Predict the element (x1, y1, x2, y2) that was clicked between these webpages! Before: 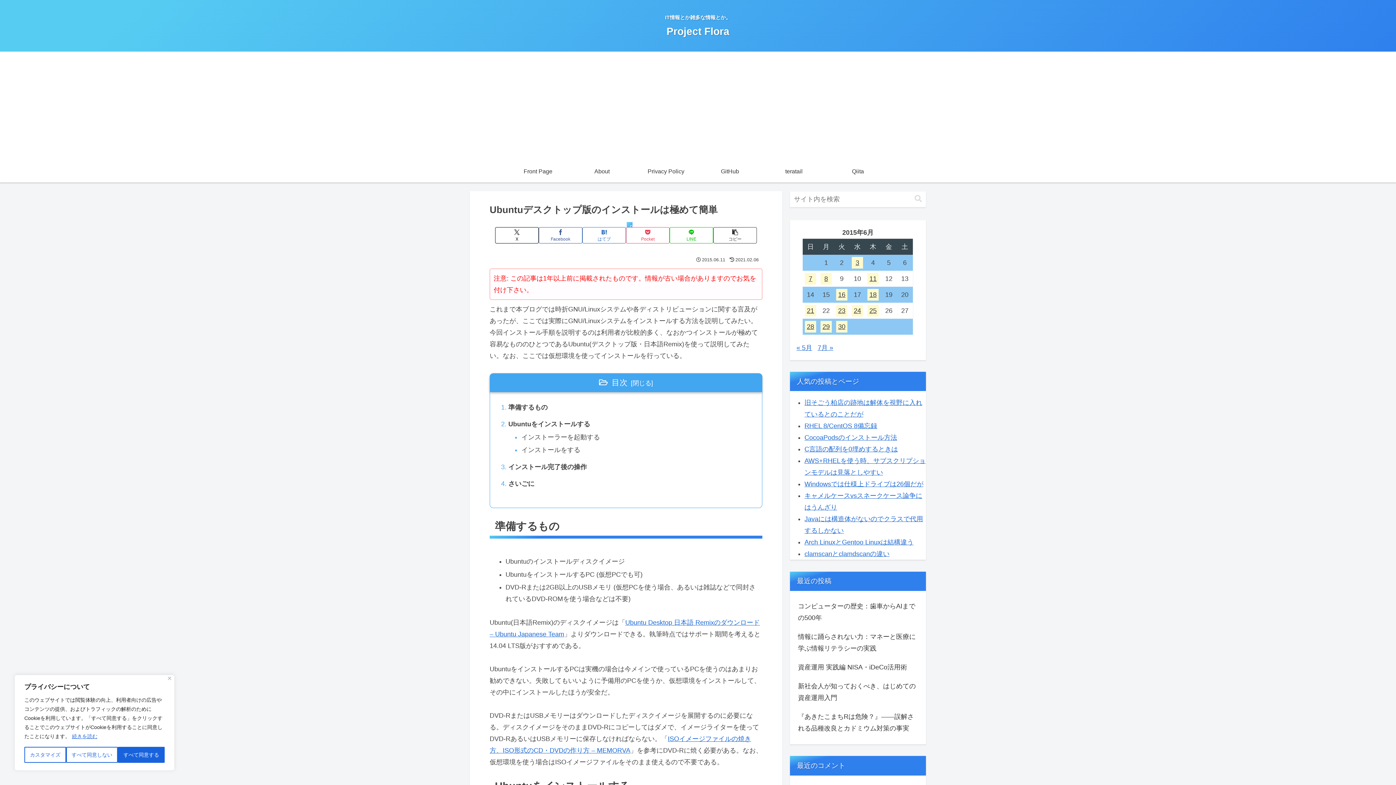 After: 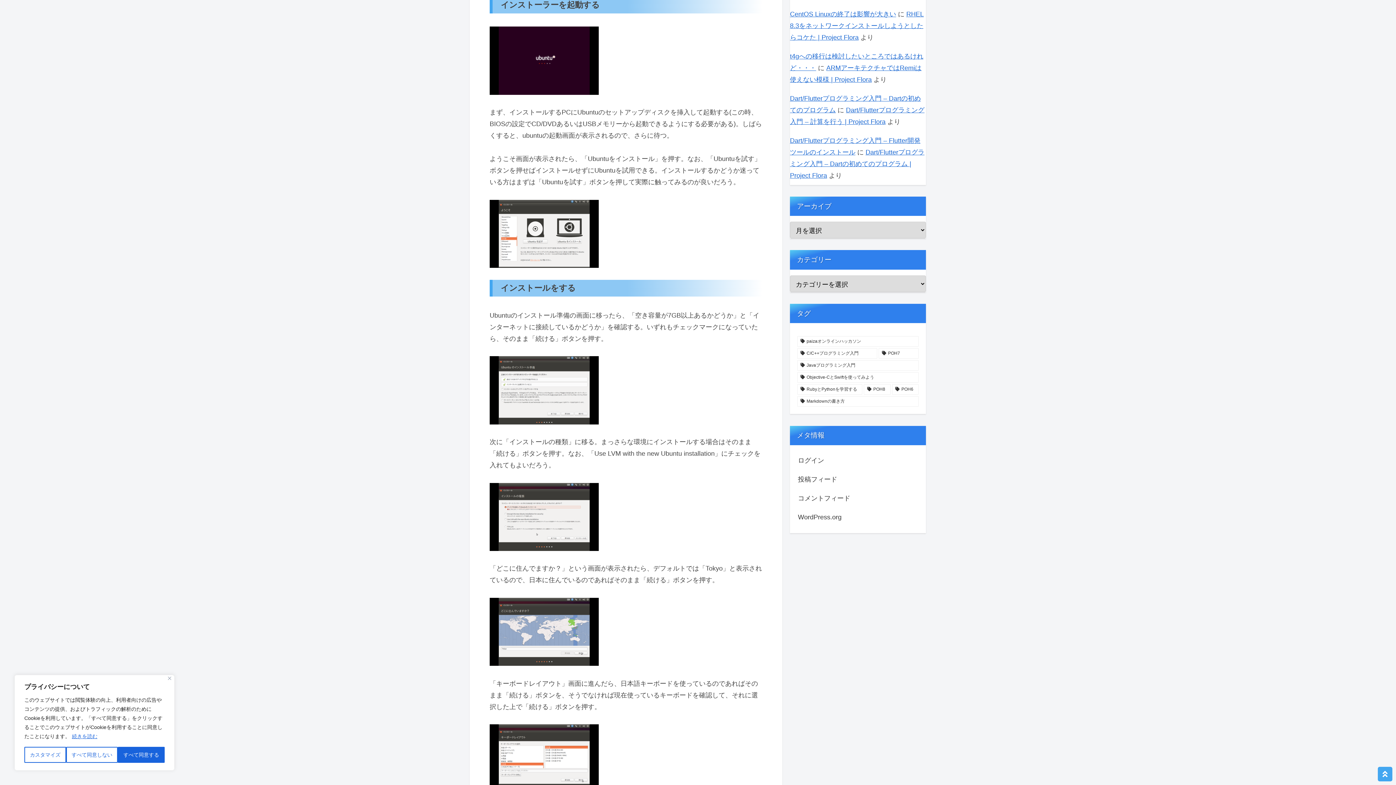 Action: bbox: (521, 431, 751, 443) label: インストーラーを起動する